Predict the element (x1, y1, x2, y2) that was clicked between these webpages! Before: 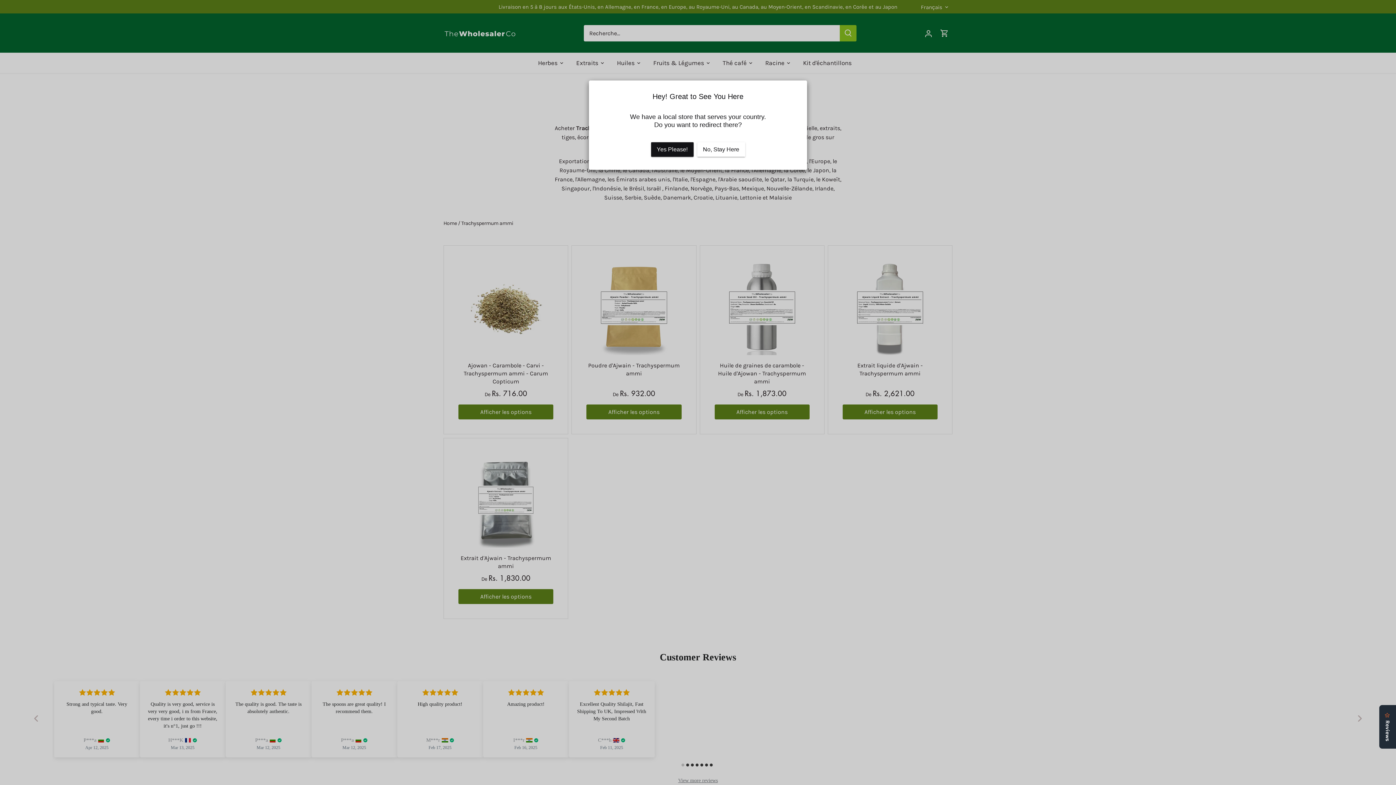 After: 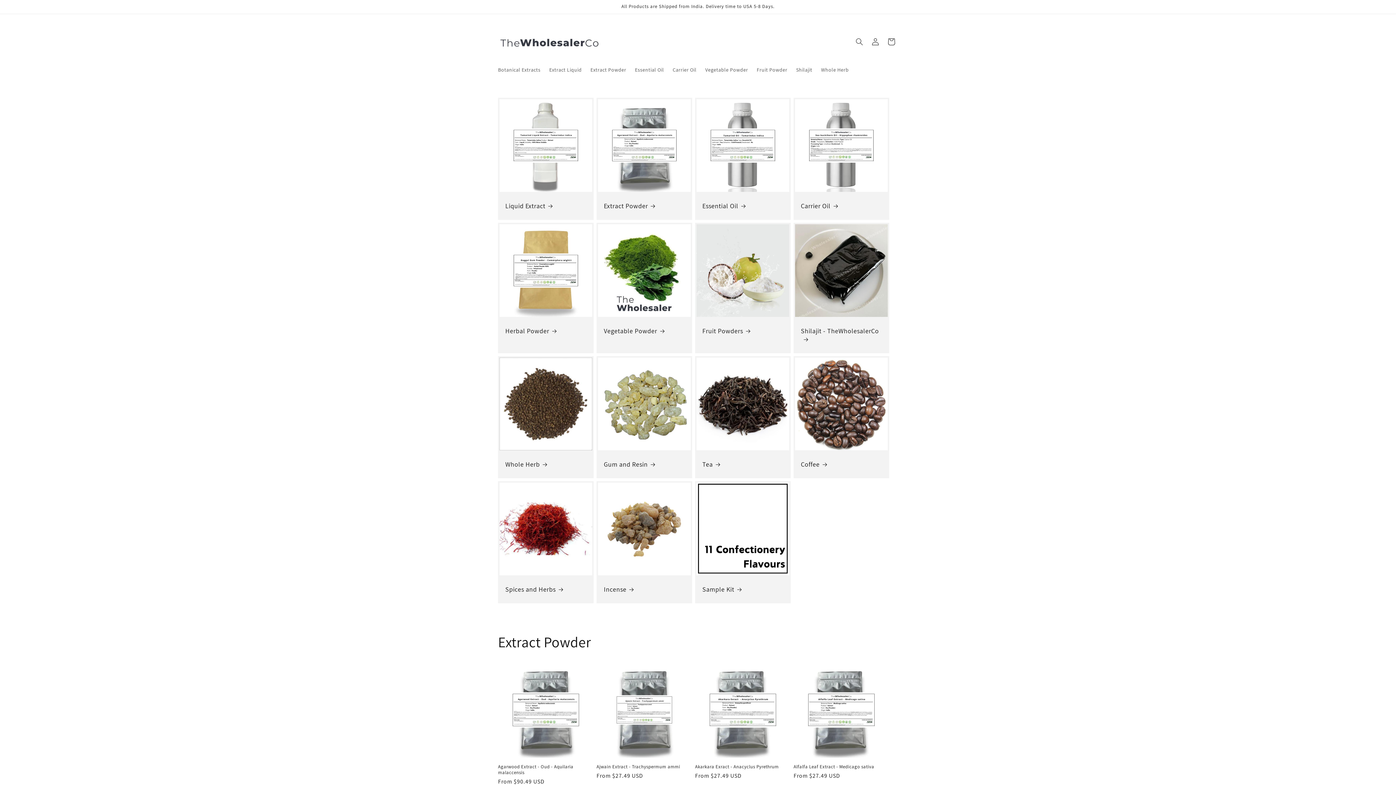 Action: label: Yes Please! bbox: (651, 142, 693, 156)